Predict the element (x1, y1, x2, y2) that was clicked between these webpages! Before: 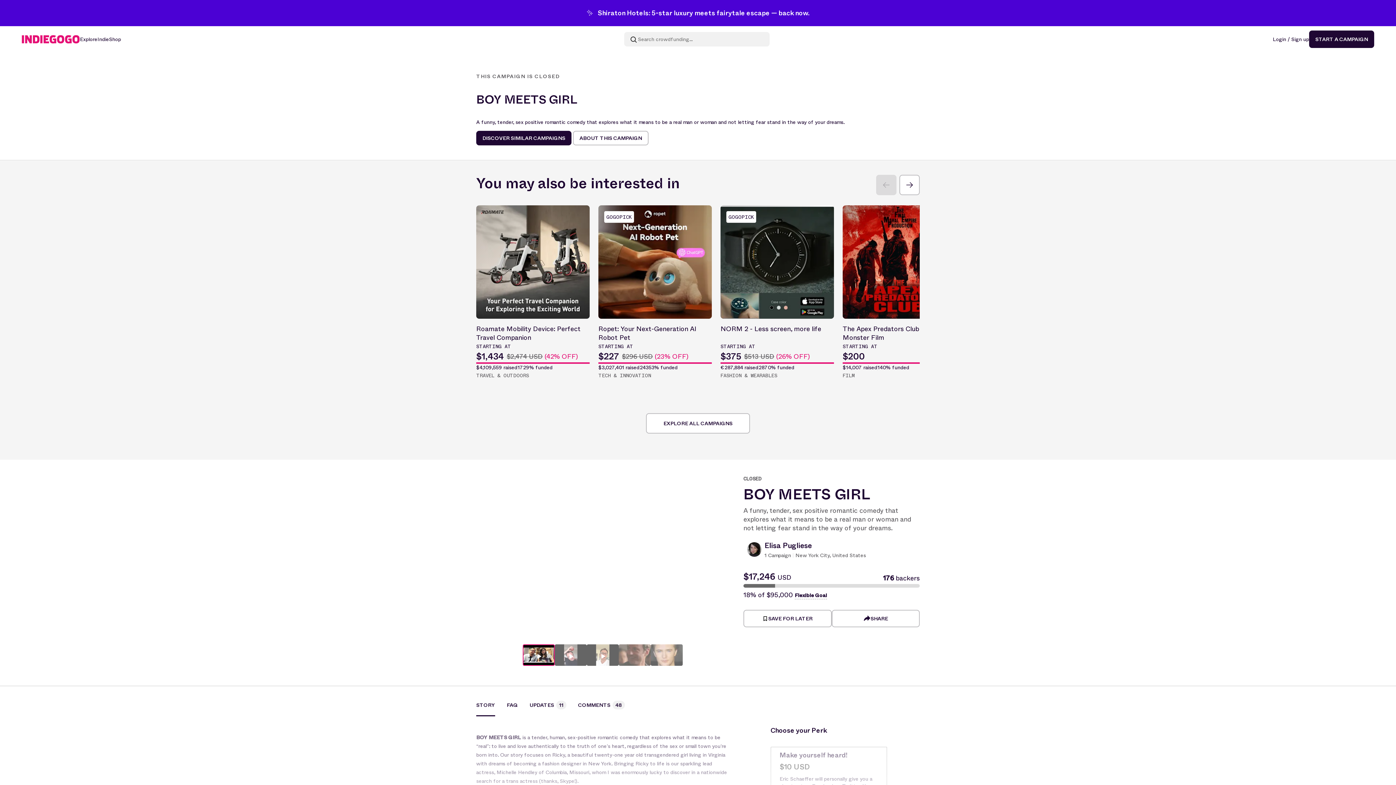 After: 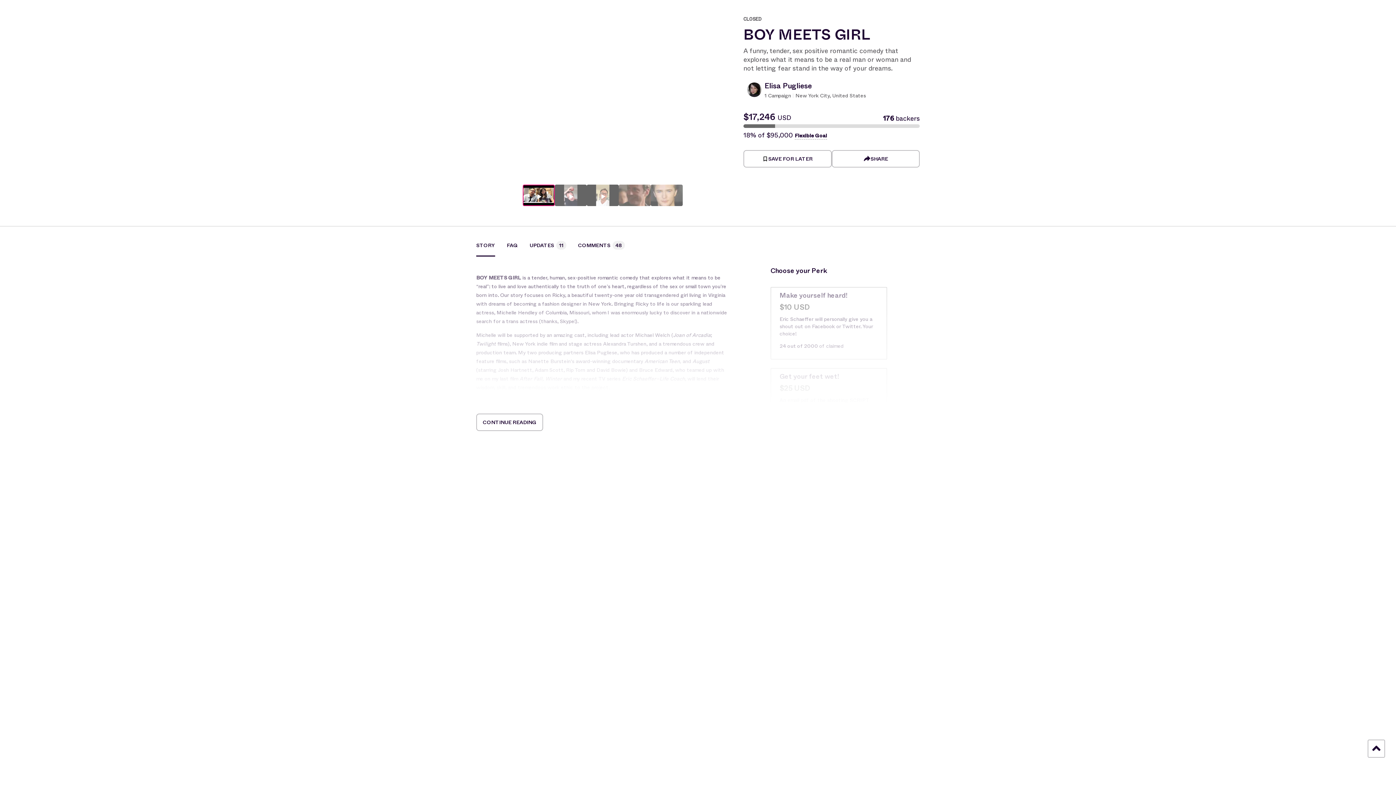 Action: label: ABOUT THIS CAMPAIGN bbox: (573, 130, 648, 145)